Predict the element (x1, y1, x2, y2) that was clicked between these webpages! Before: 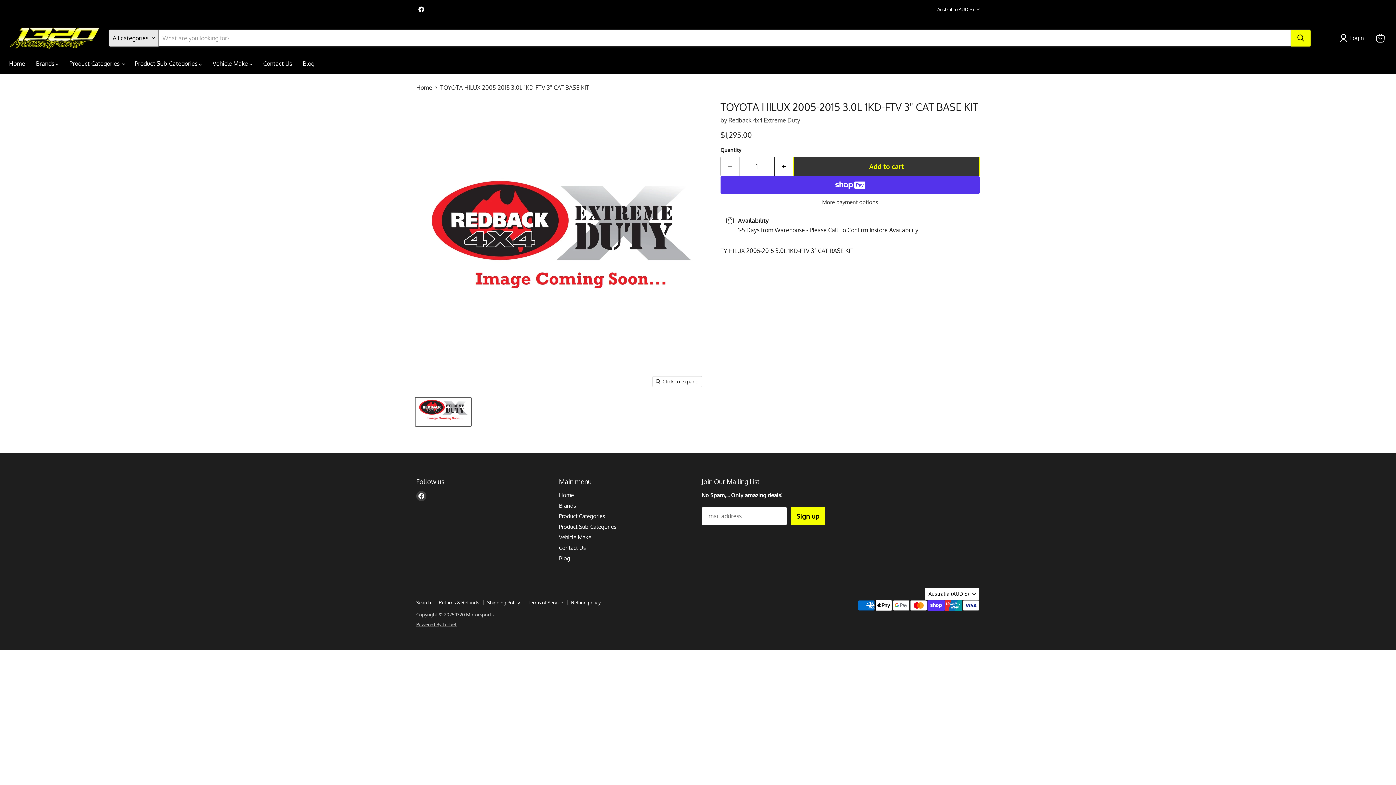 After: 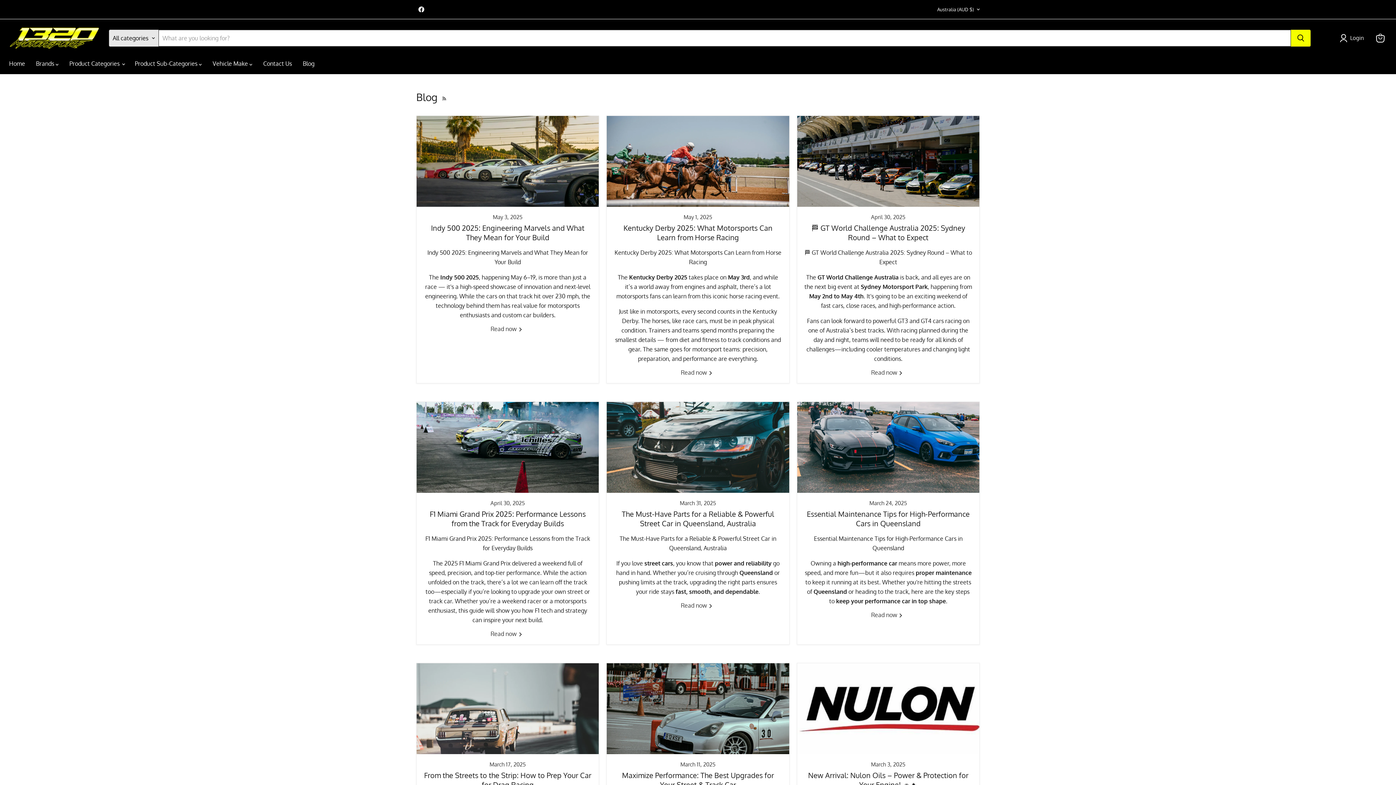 Action: label: Blog bbox: (559, 555, 570, 562)